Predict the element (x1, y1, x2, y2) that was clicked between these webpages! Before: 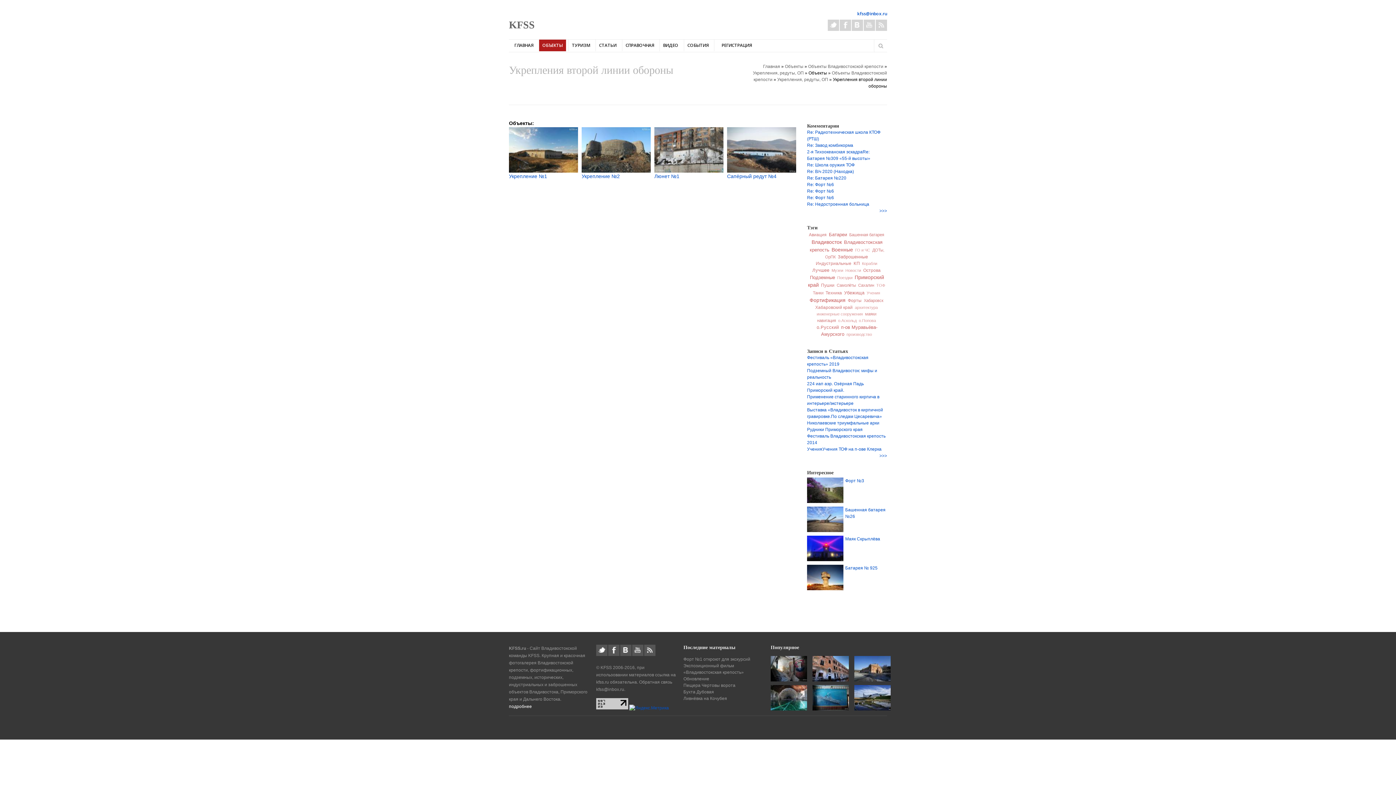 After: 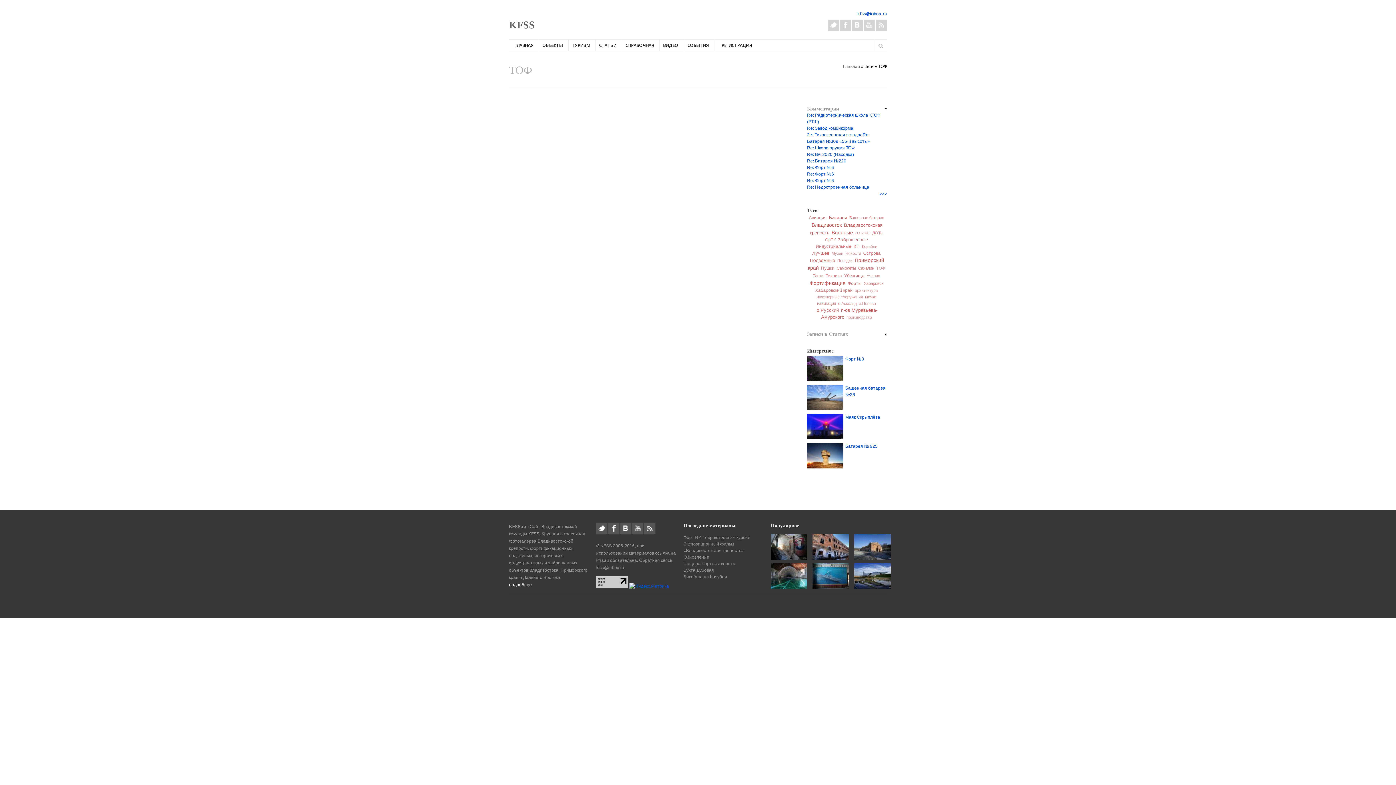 Action: label: ТОФ bbox: (876, 283, 885, 287)